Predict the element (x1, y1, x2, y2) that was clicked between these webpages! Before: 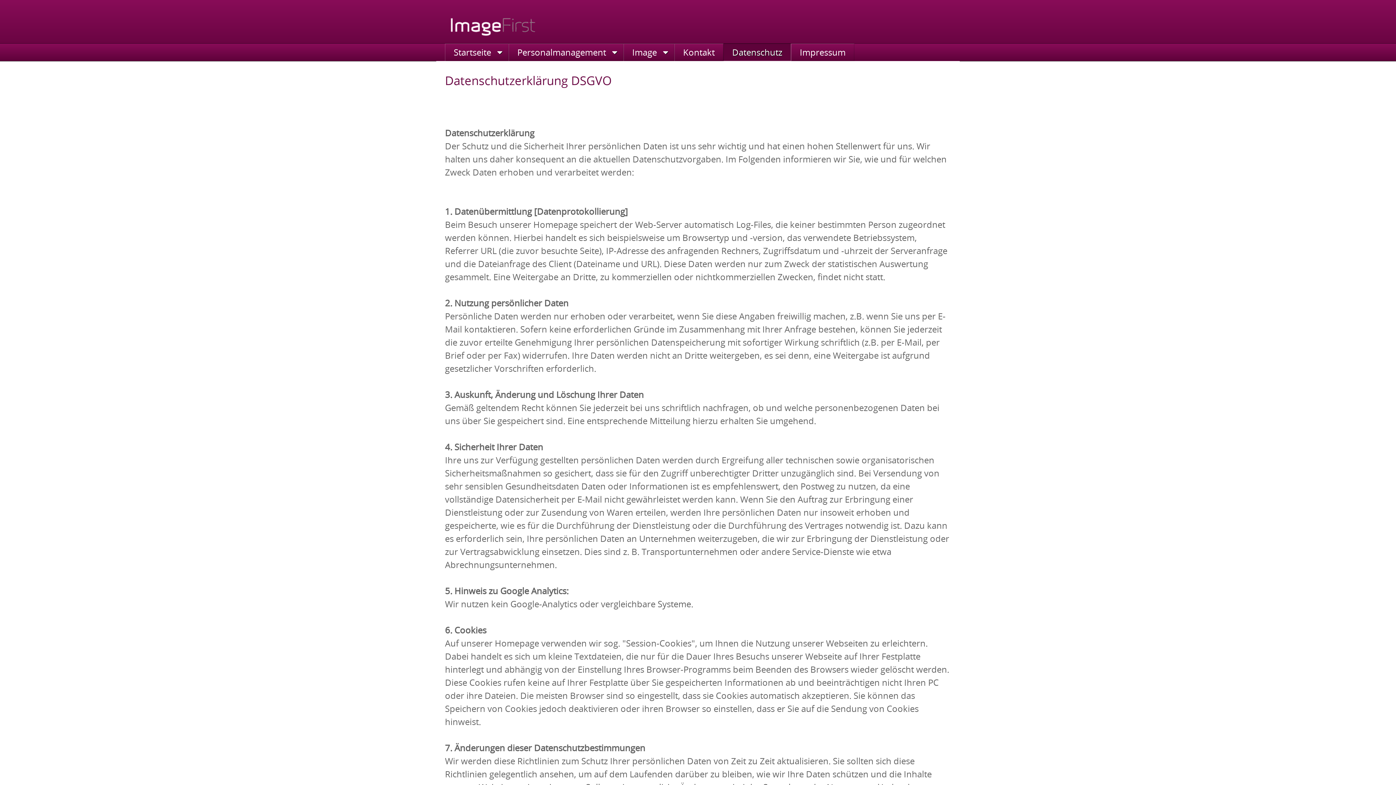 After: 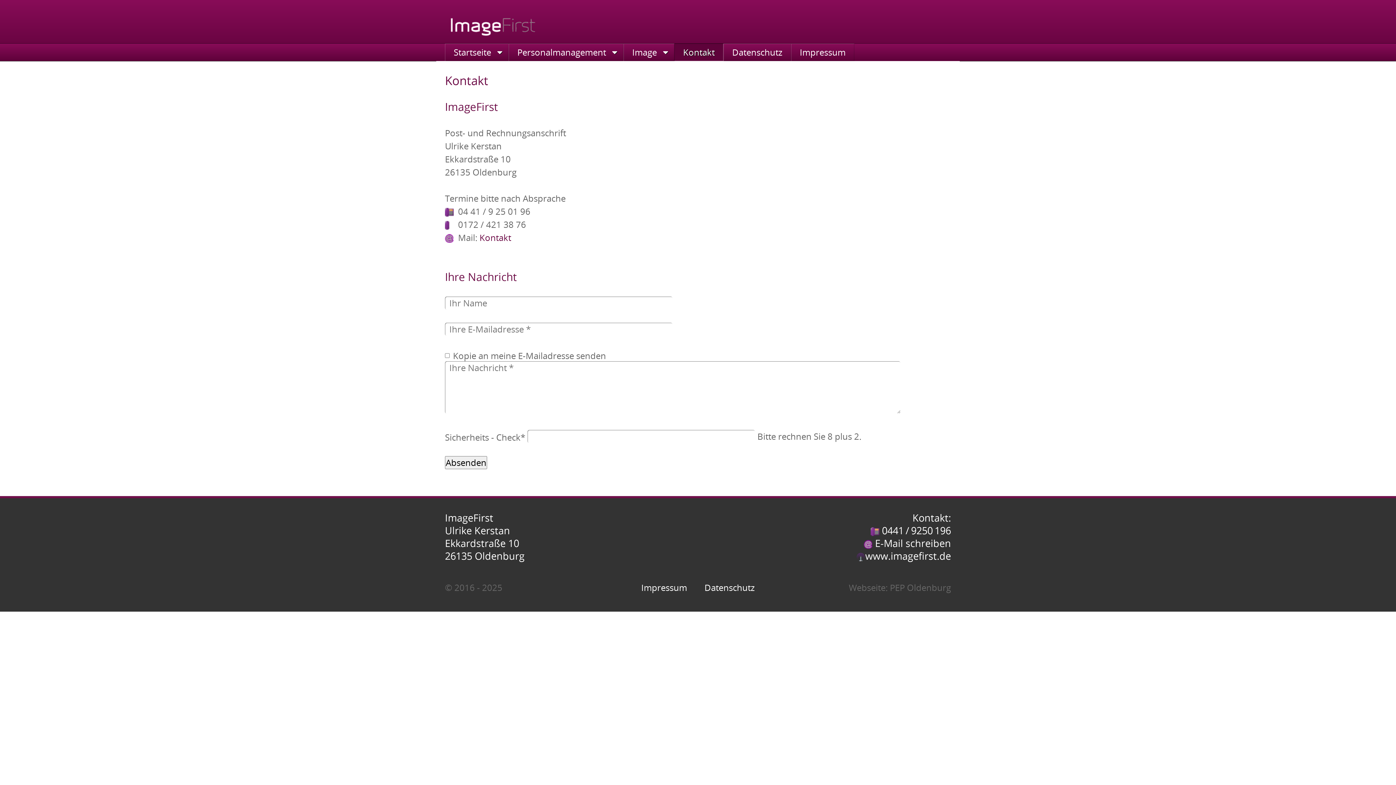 Action: bbox: (674, 43, 723, 61) label: Kontakt